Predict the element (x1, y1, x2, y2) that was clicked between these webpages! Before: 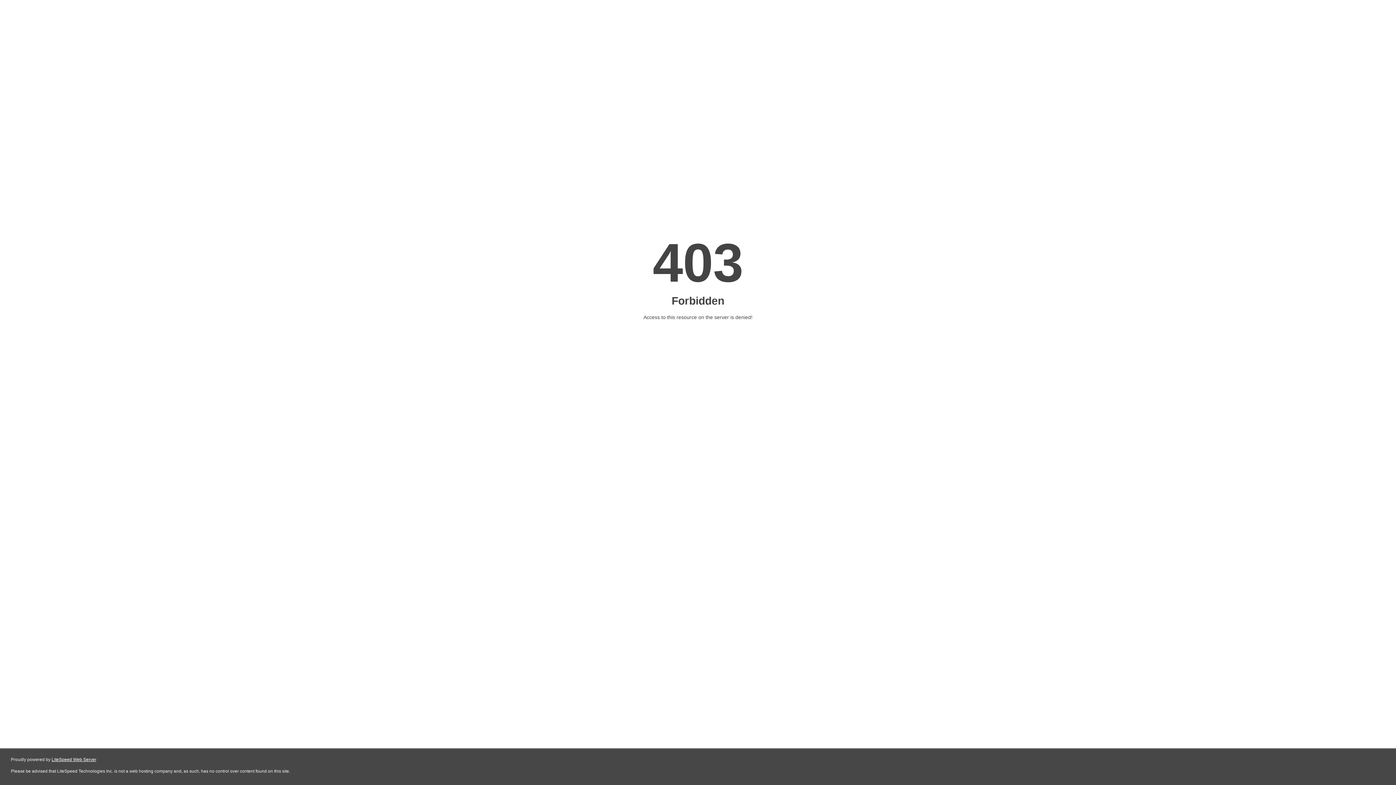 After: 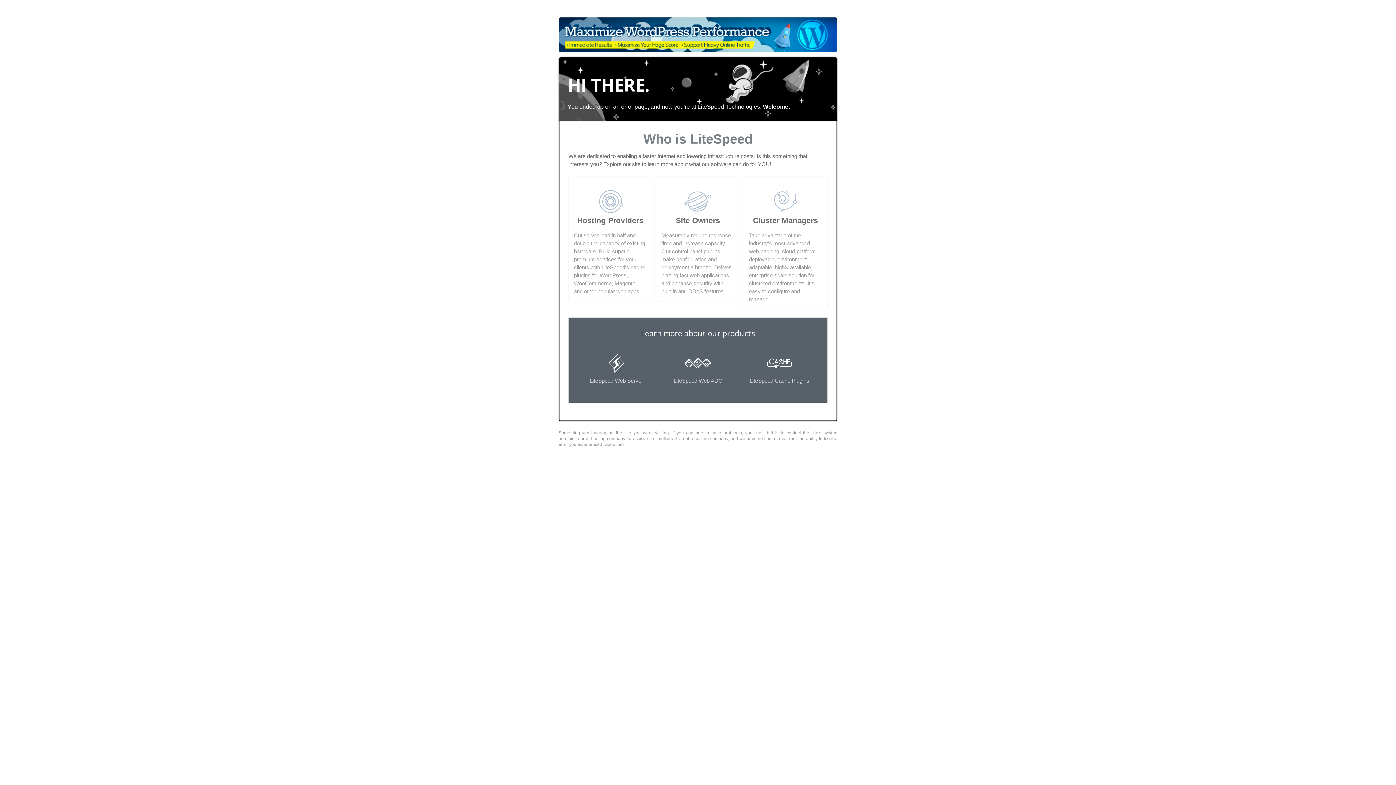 Action: bbox: (51, 757, 96, 762) label: LiteSpeed Web Server